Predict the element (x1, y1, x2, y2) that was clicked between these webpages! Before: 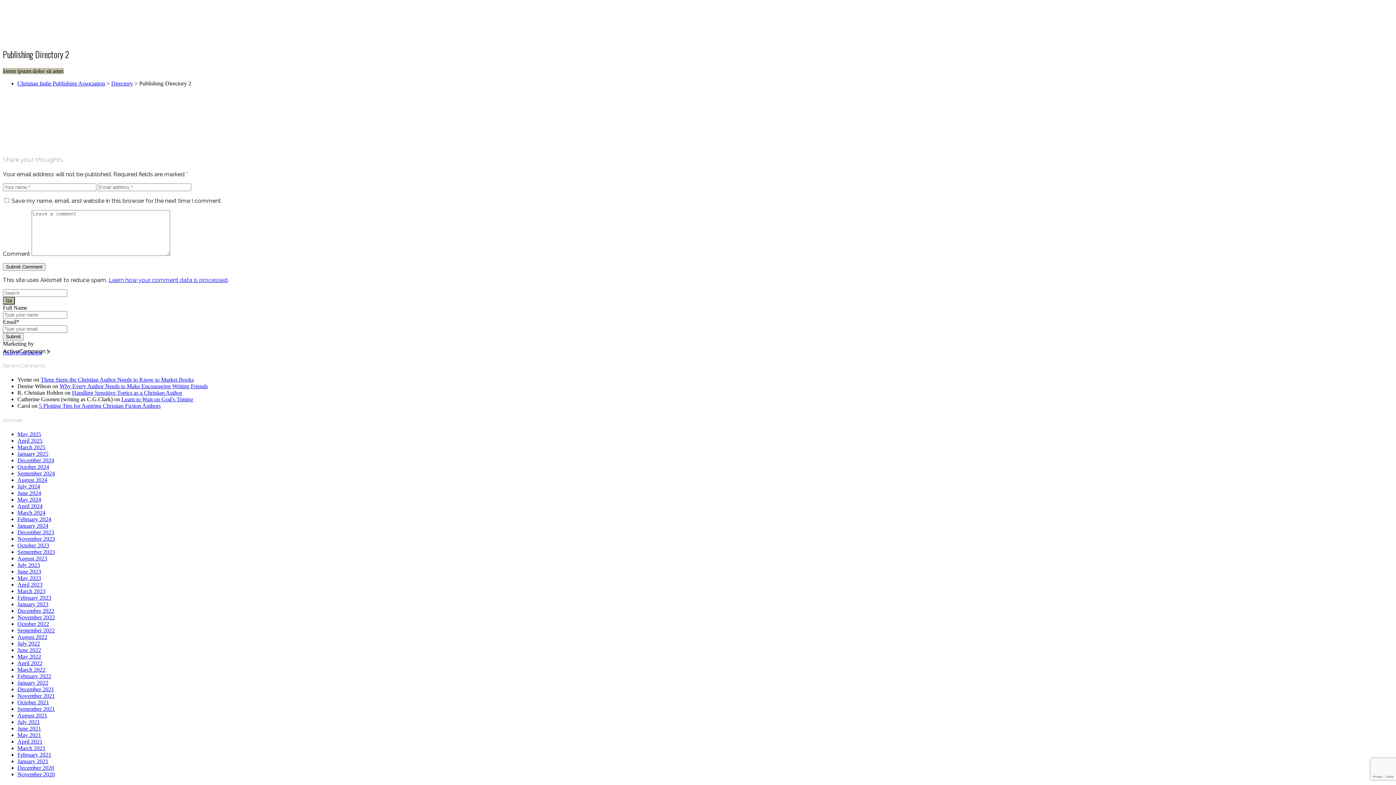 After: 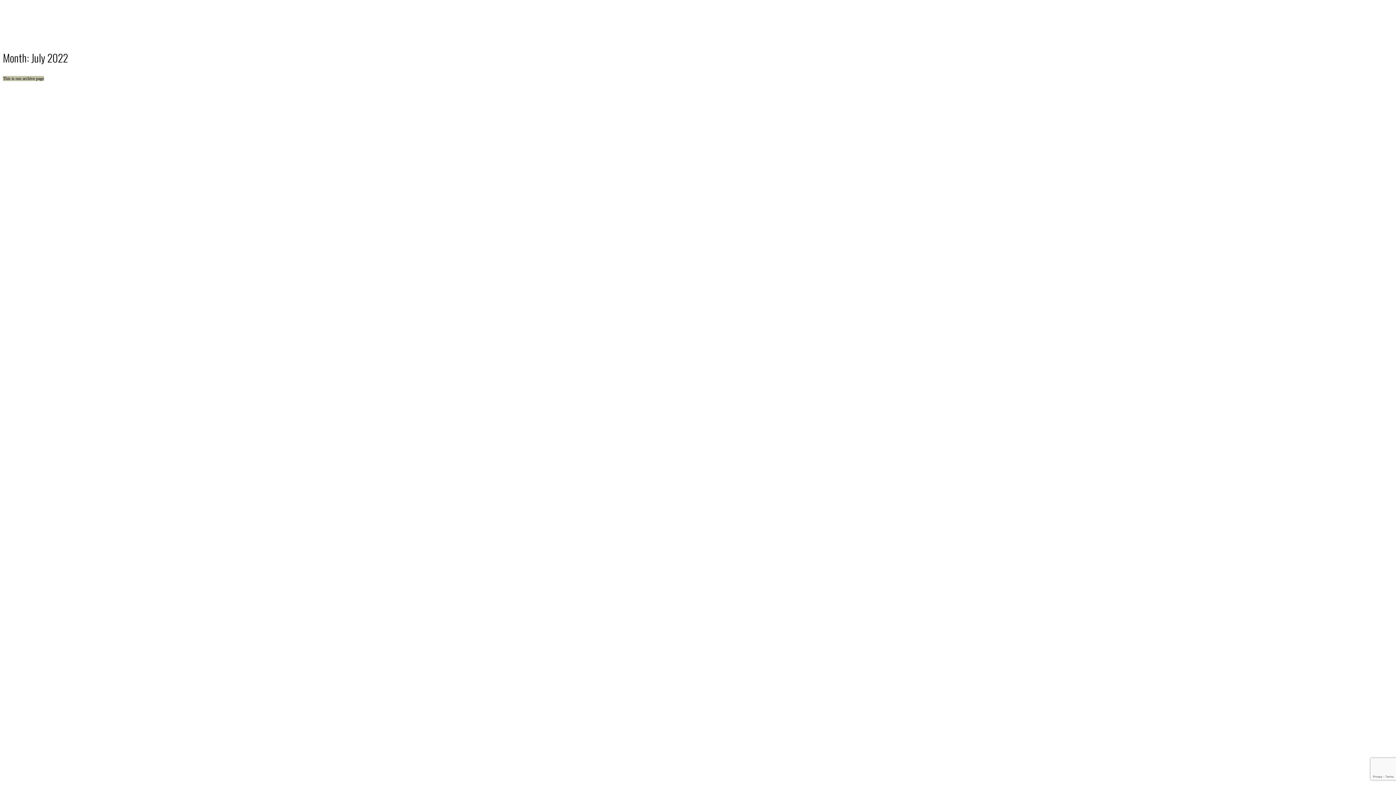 Action: label: July 2022 bbox: (17, 640, 40, 646)